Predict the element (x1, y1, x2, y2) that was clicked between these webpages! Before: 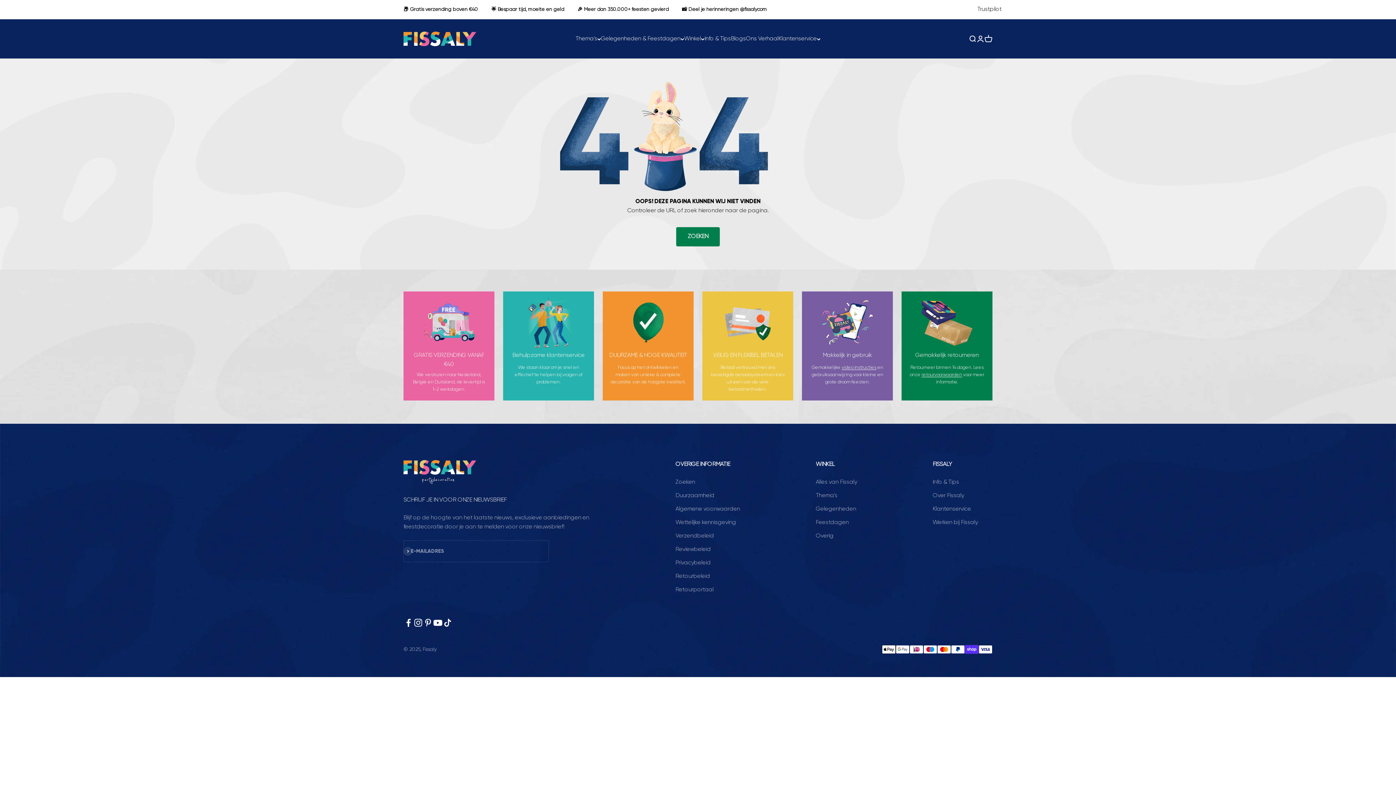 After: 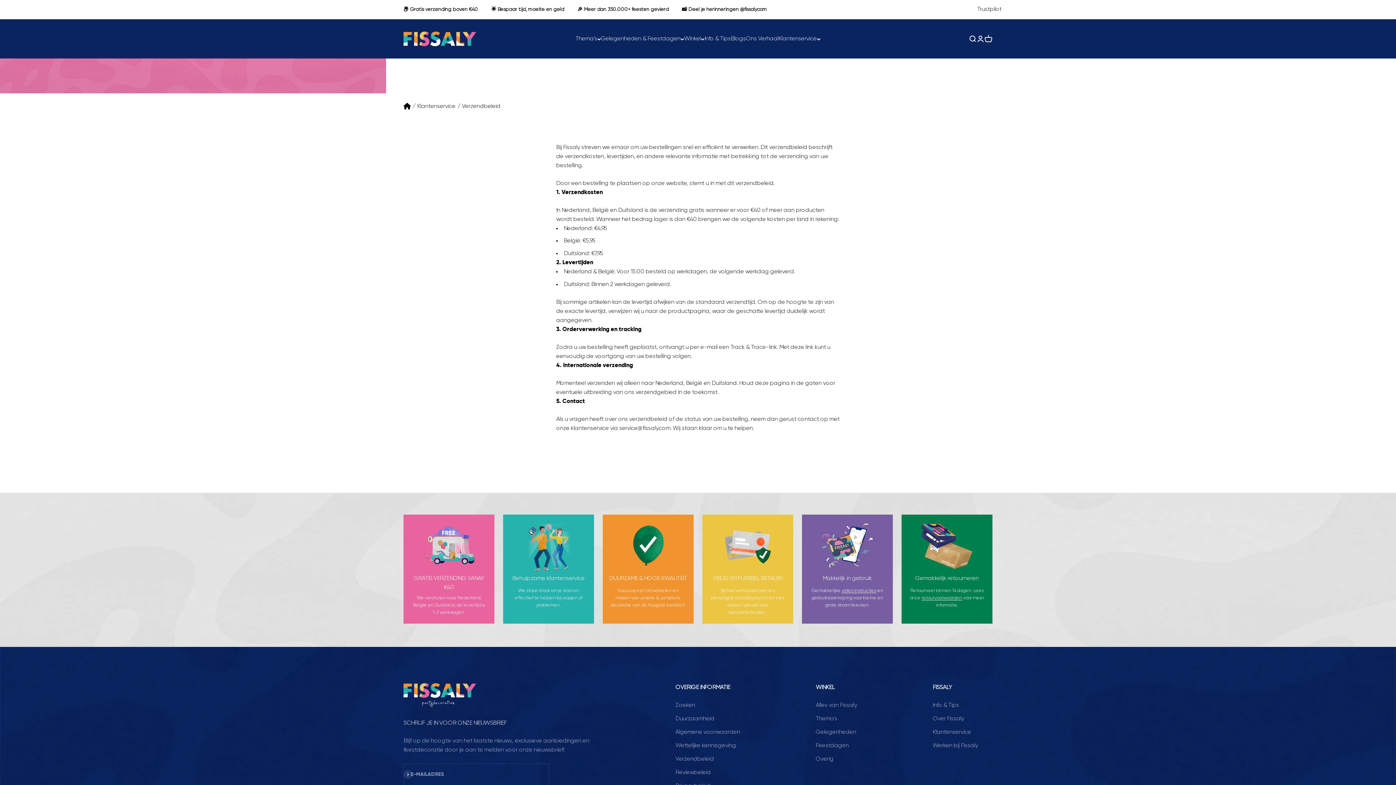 Action: label: Verzendbeleid bbox: (675, 531, 714, 540)